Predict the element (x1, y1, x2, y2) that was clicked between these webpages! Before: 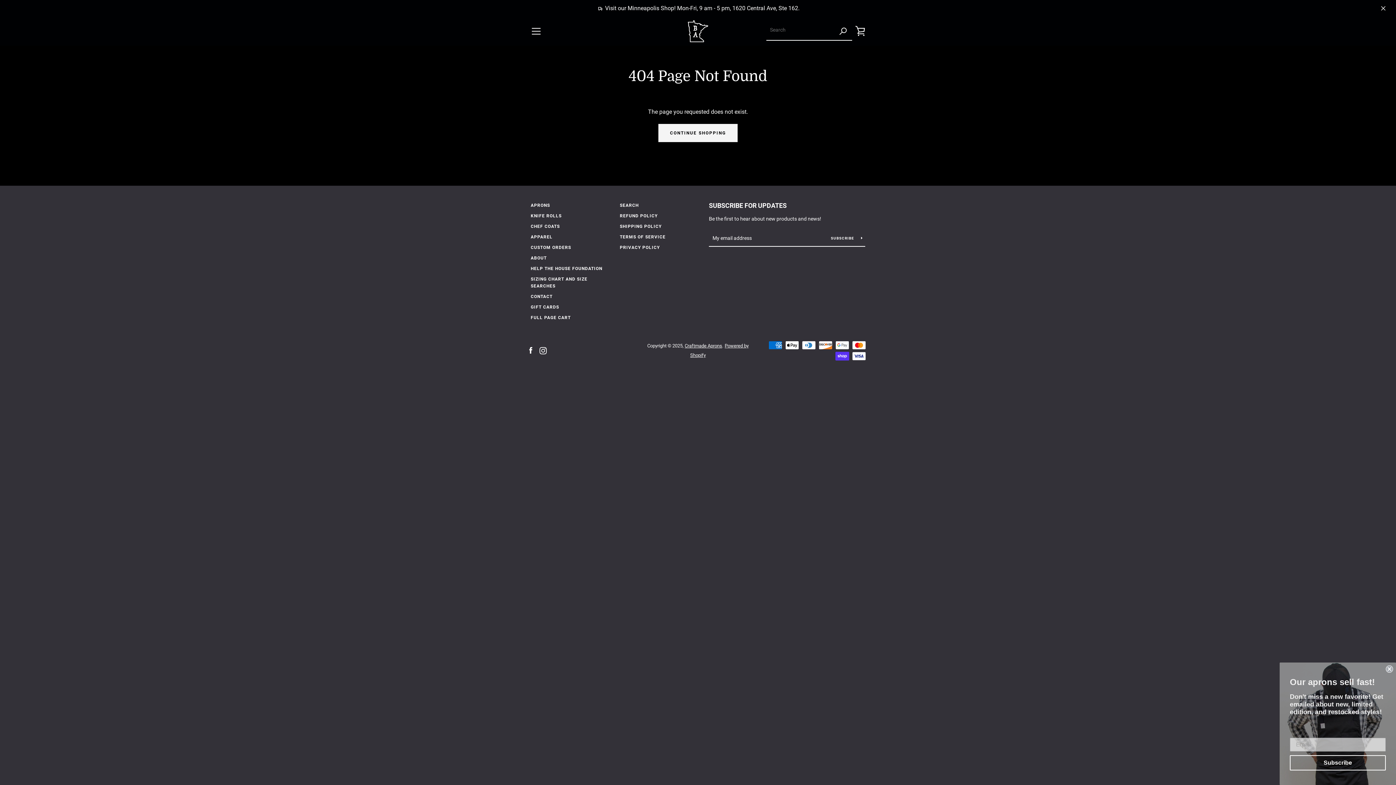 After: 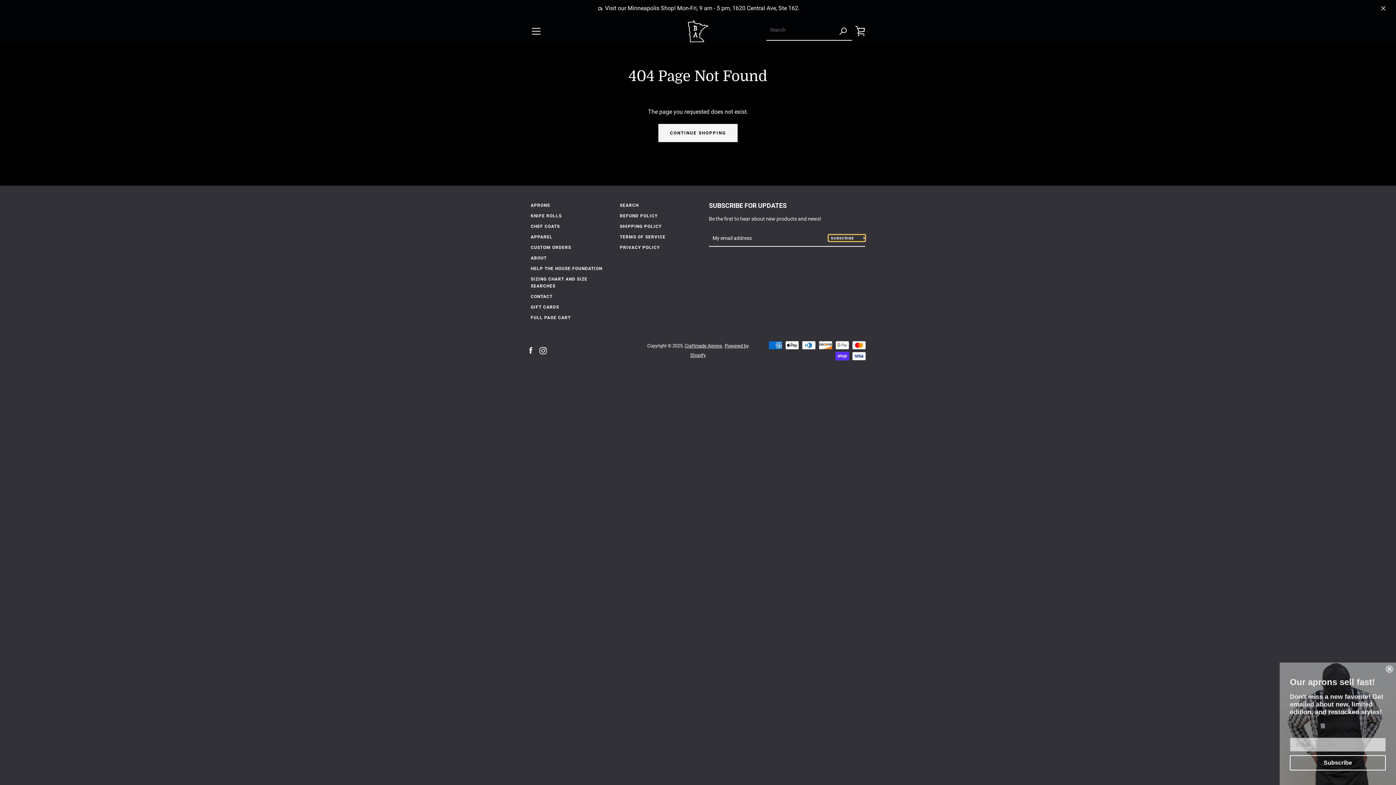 Action: bbox: (828, 234, 865, 241) label: SUBSCRIBE 